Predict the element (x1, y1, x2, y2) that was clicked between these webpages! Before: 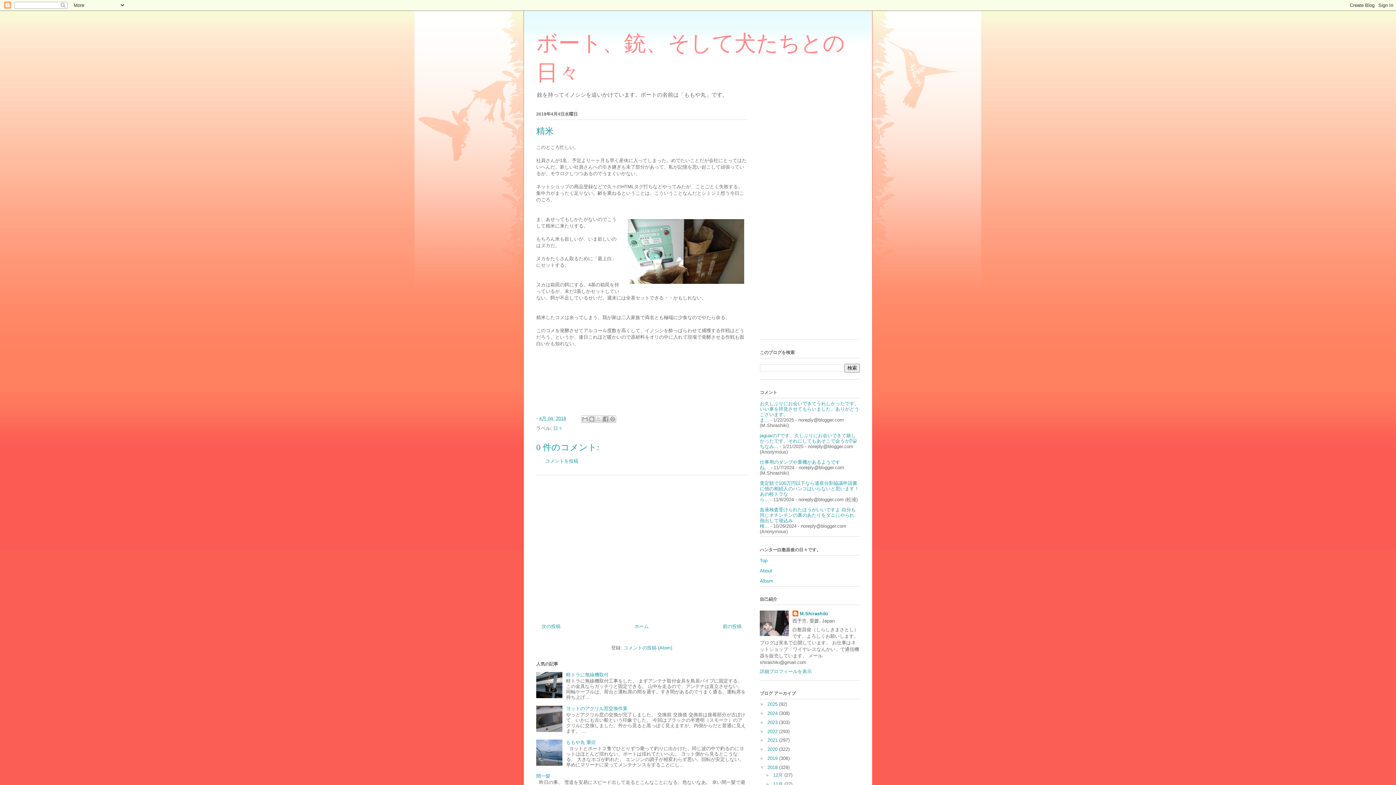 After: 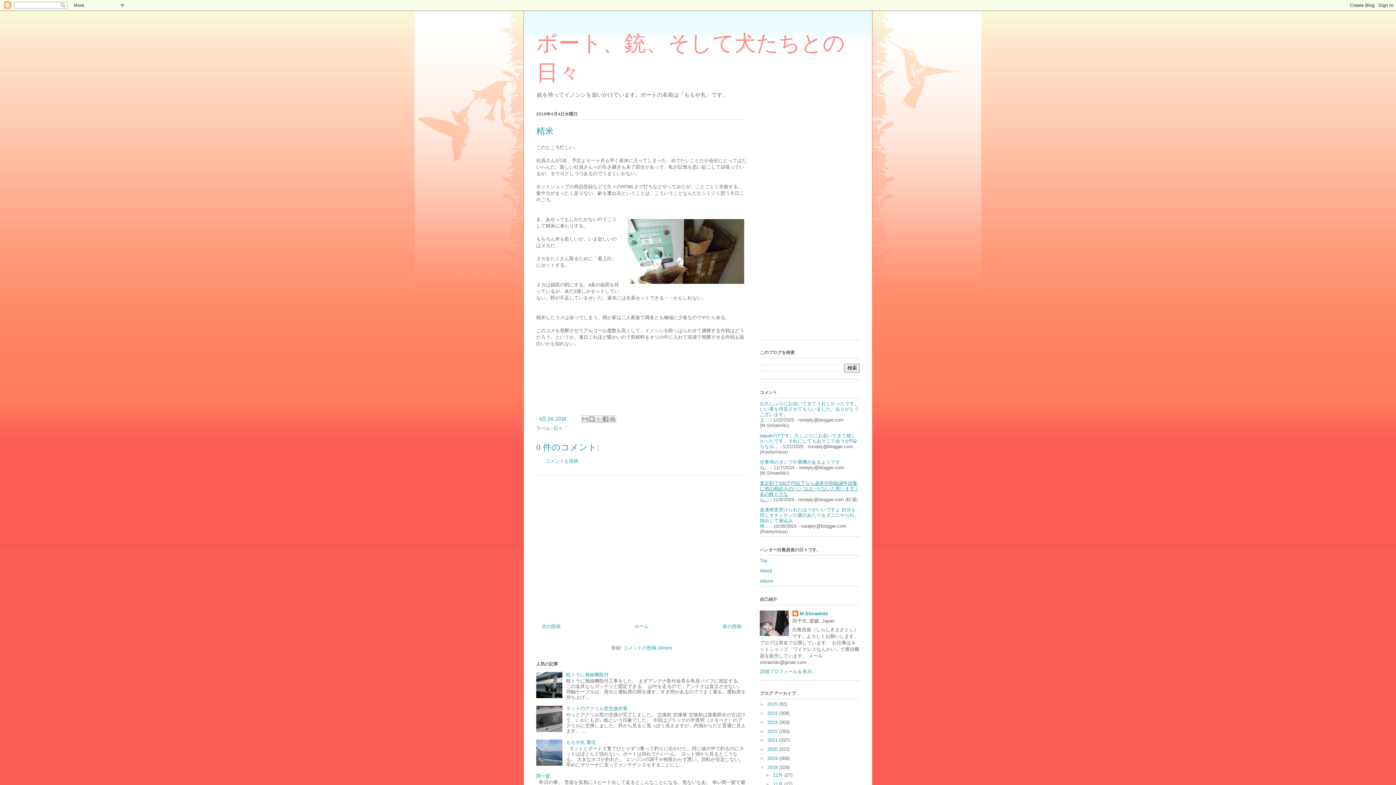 Action: bbox: (760, 480, 859, 502) label: 査定額で100万円以下なら遺産分割協議申請書に他の相続人のハンコはいらないと思います！あの軽トラなら...